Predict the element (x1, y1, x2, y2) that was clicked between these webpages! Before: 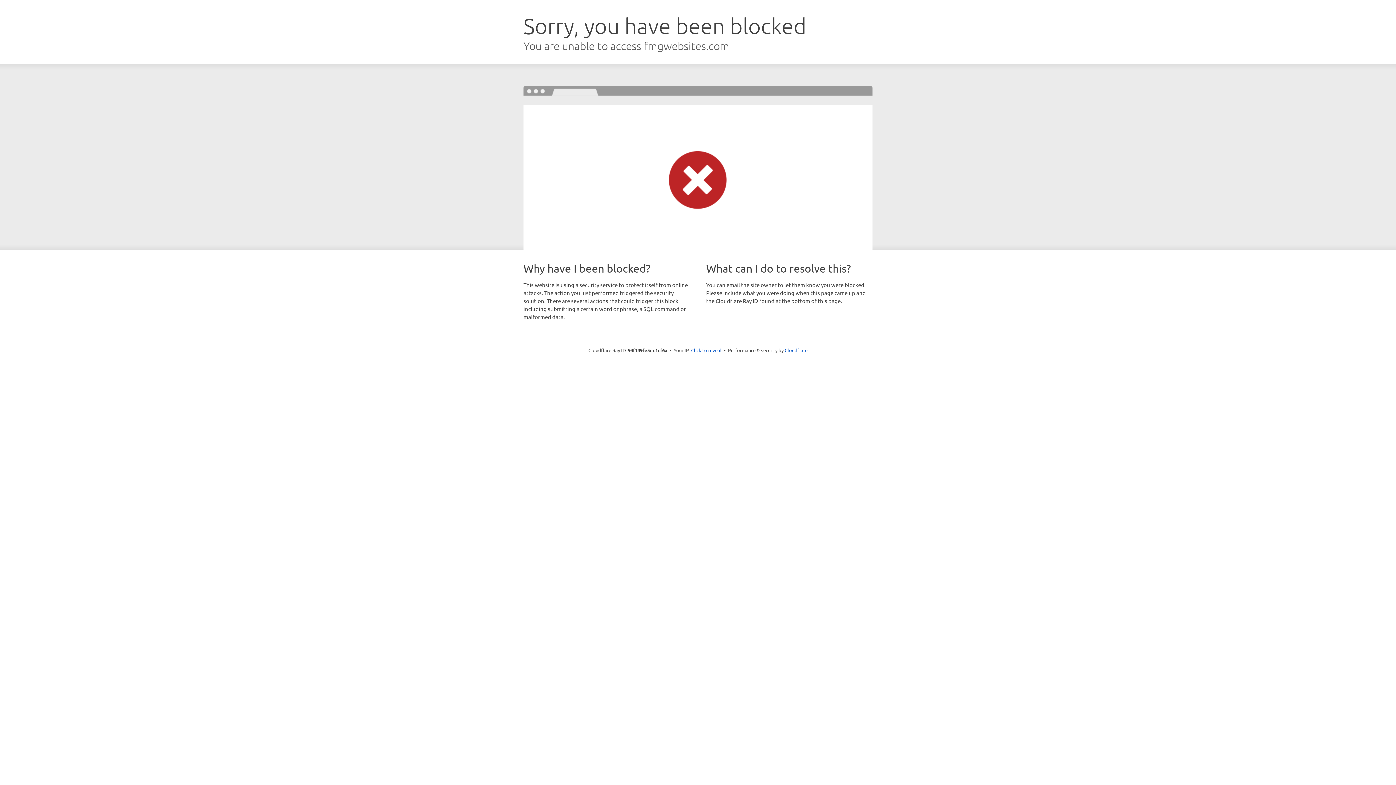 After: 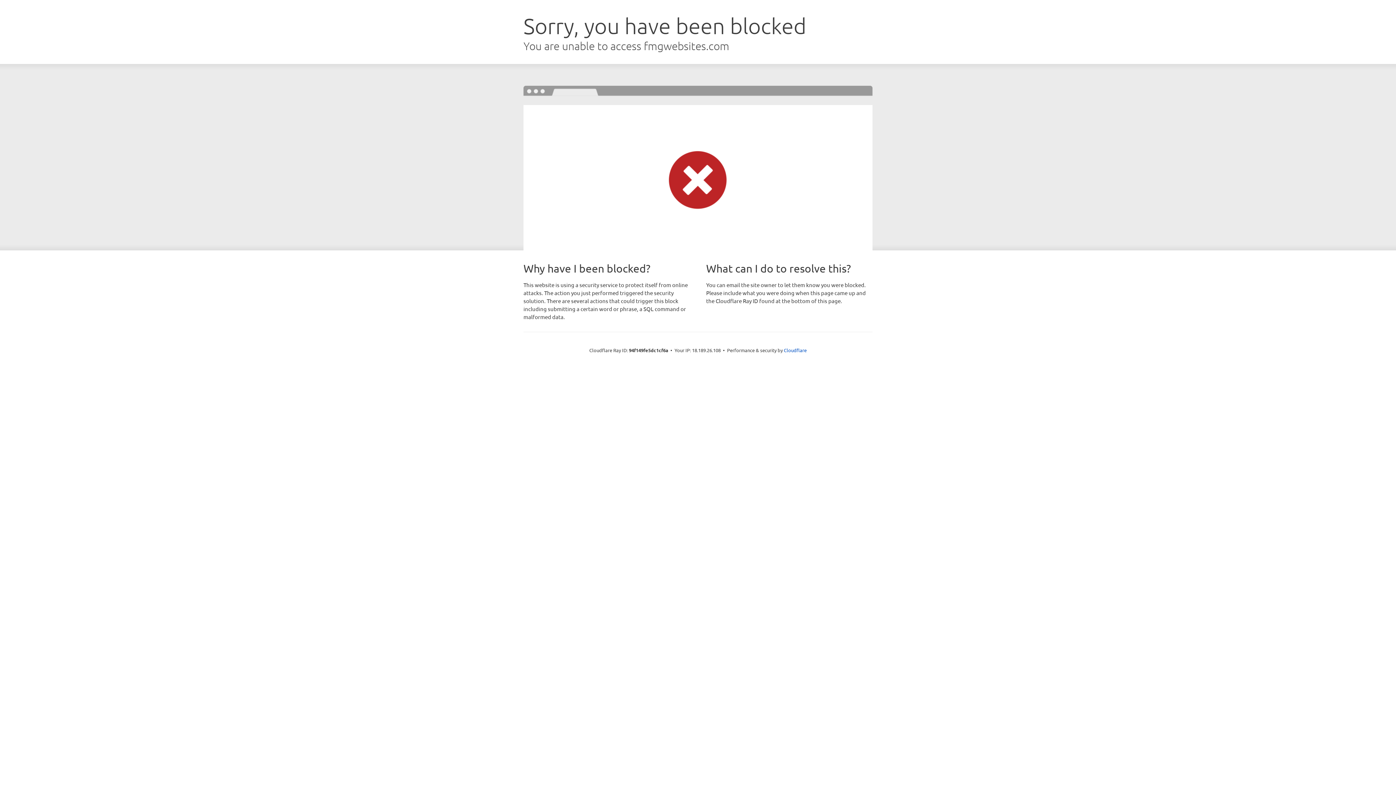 Action: bbox: (691, 346, 721, 353) label: Click to reveal